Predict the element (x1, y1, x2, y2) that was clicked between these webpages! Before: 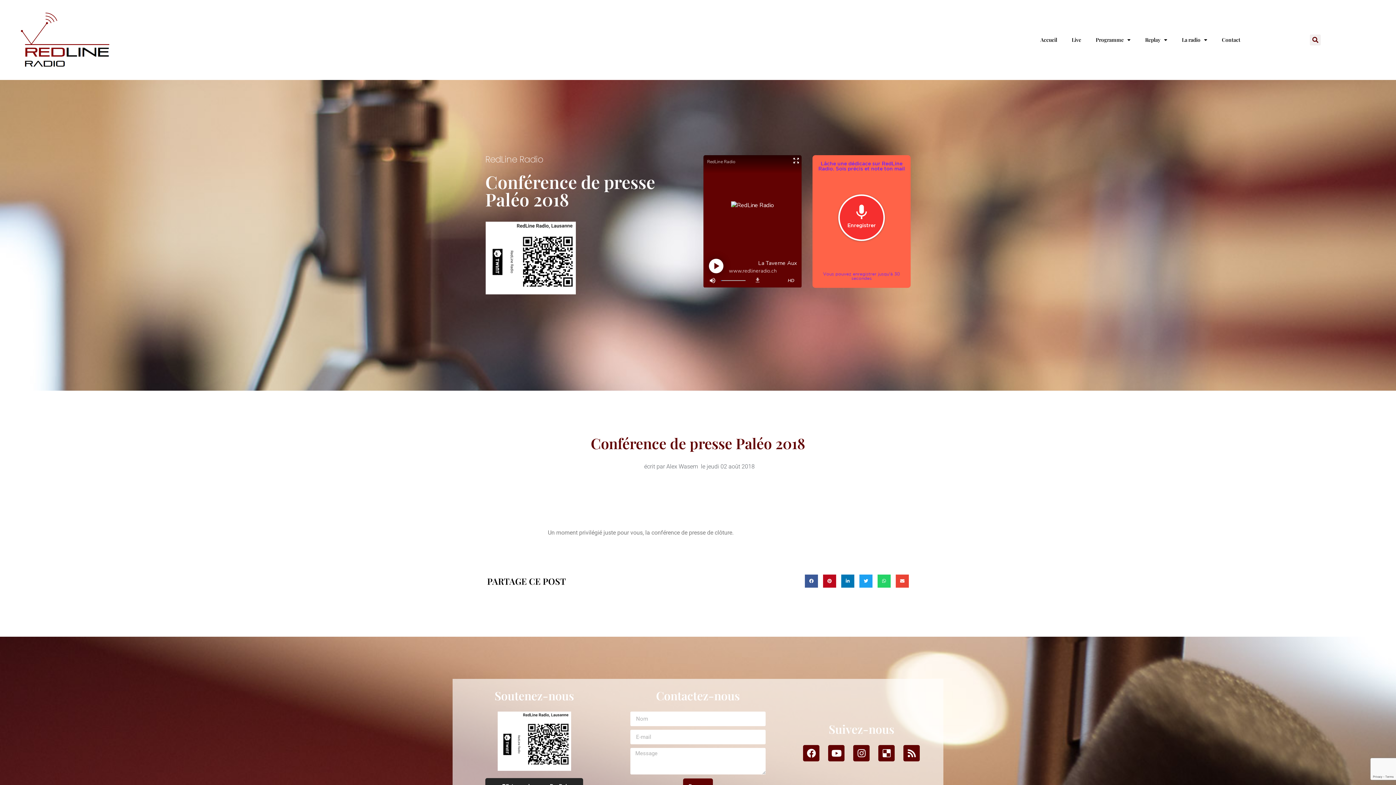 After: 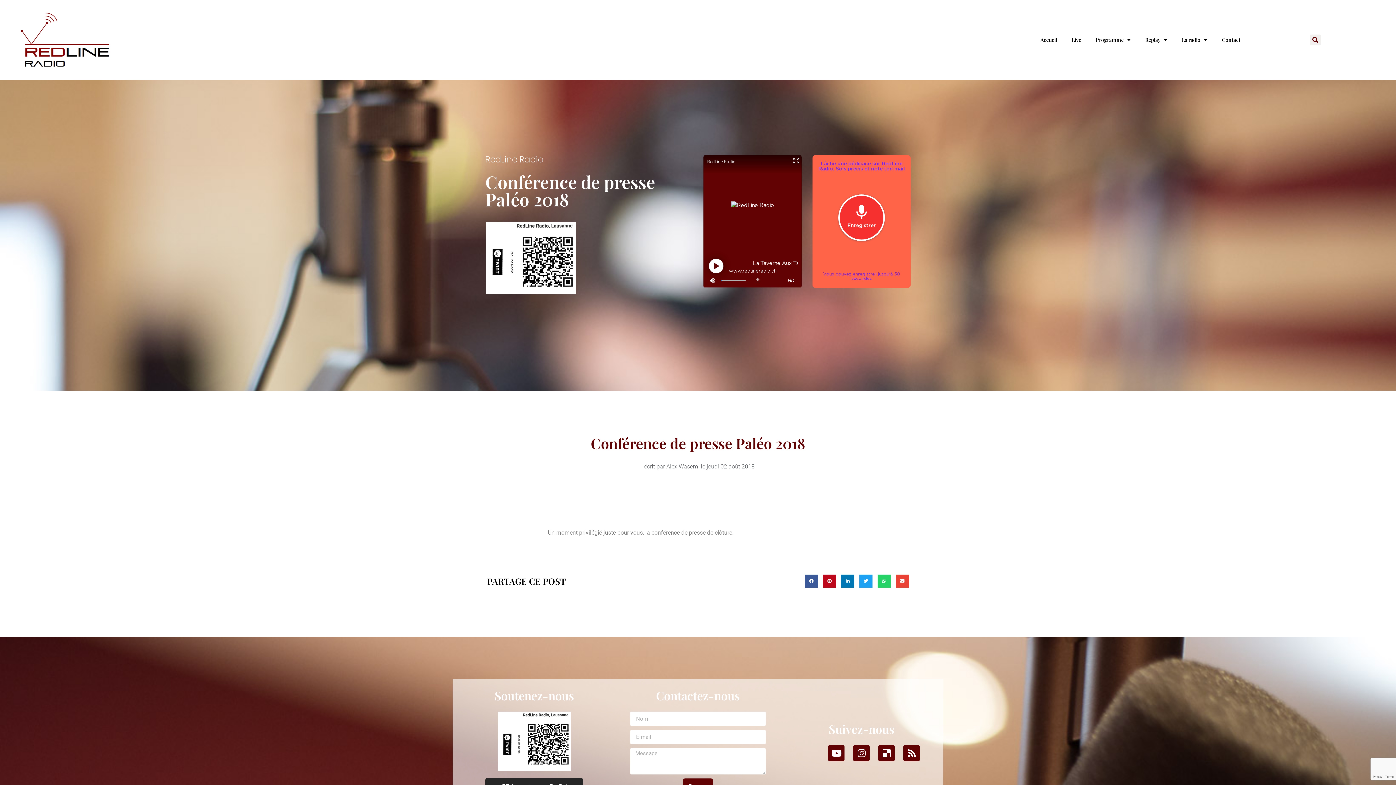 Action: label: Facebook-f bbox: (803, 745, 819, 761)